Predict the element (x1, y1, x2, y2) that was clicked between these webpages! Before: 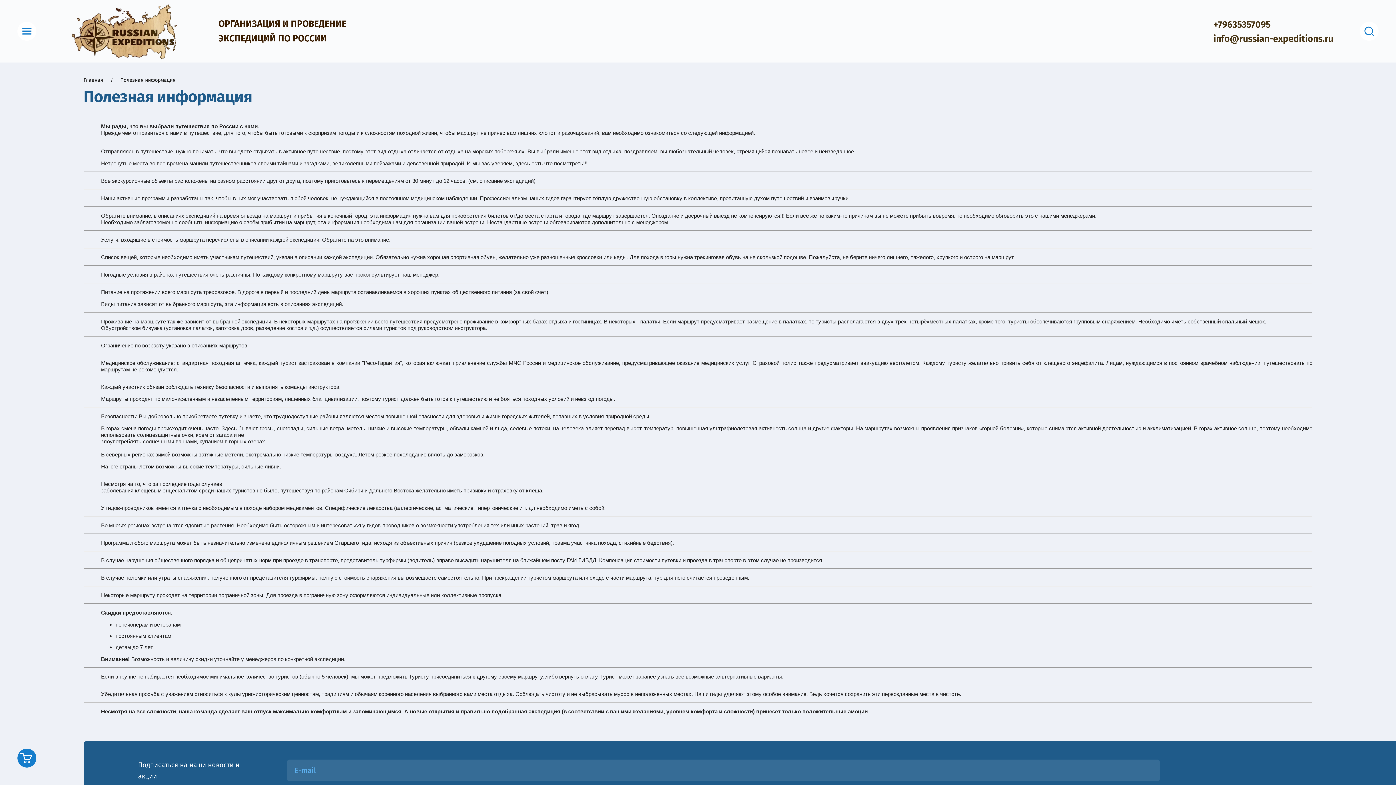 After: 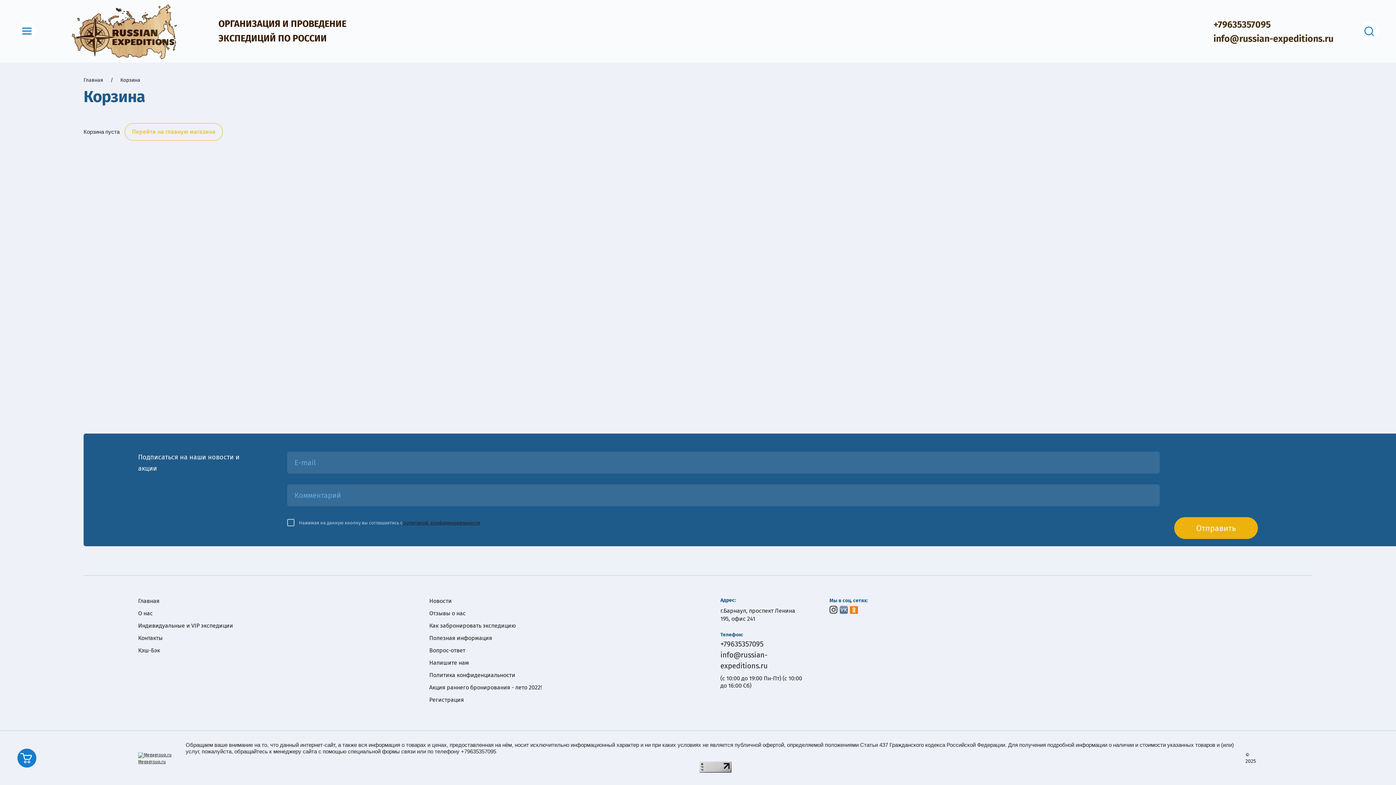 Action: label:   Корзина bbox: (17, 749, 36, 768)